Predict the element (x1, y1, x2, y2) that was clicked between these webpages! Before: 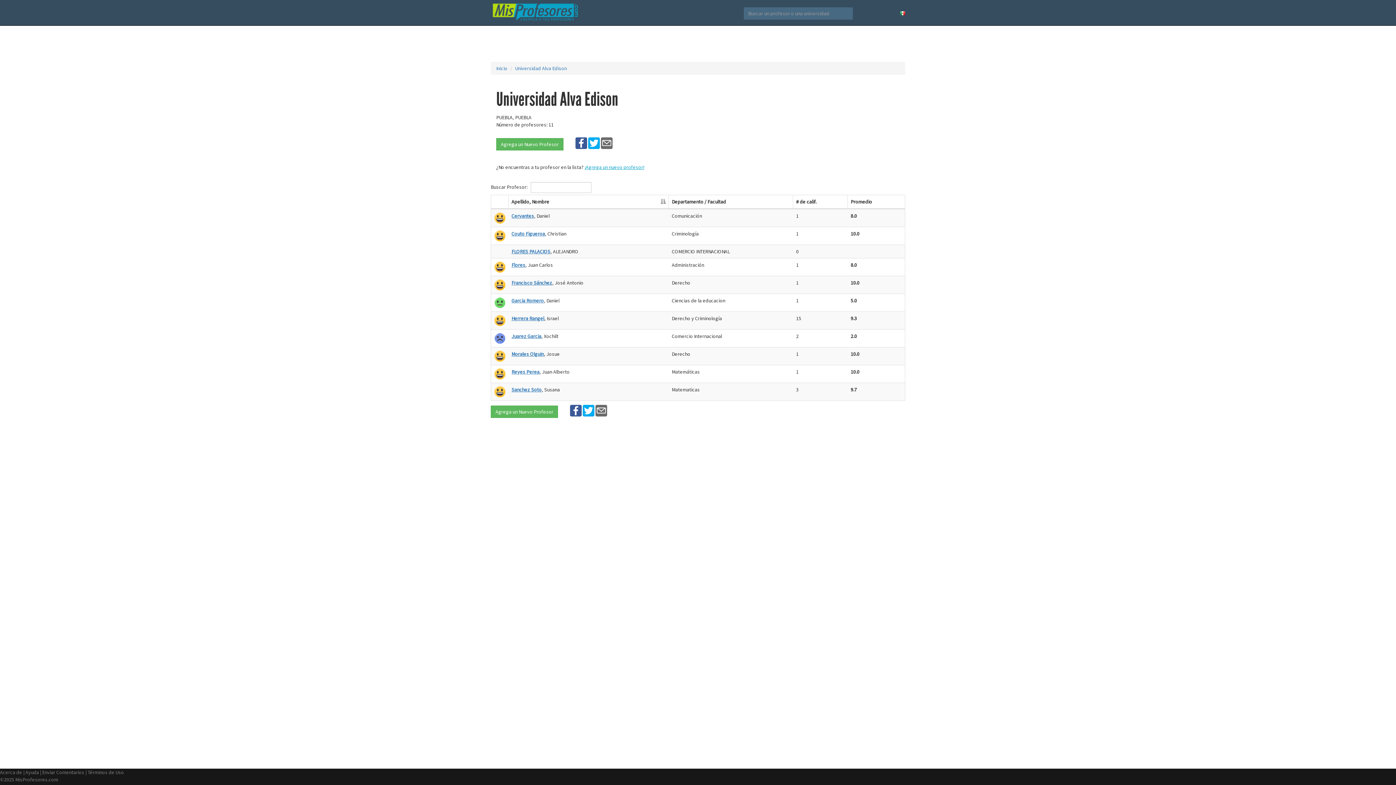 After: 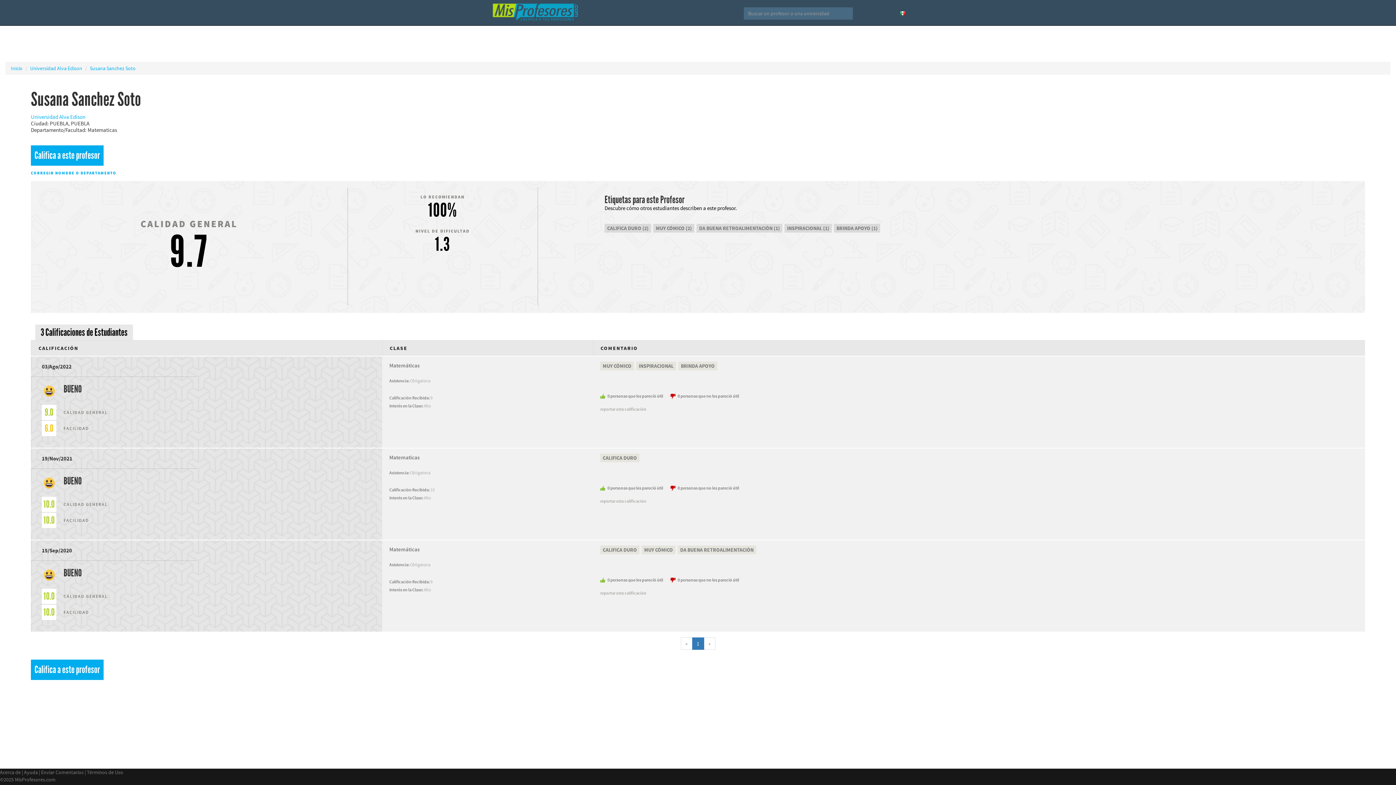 Action: bbox: (511, 386, 541, 393) label: Sanchez Soto